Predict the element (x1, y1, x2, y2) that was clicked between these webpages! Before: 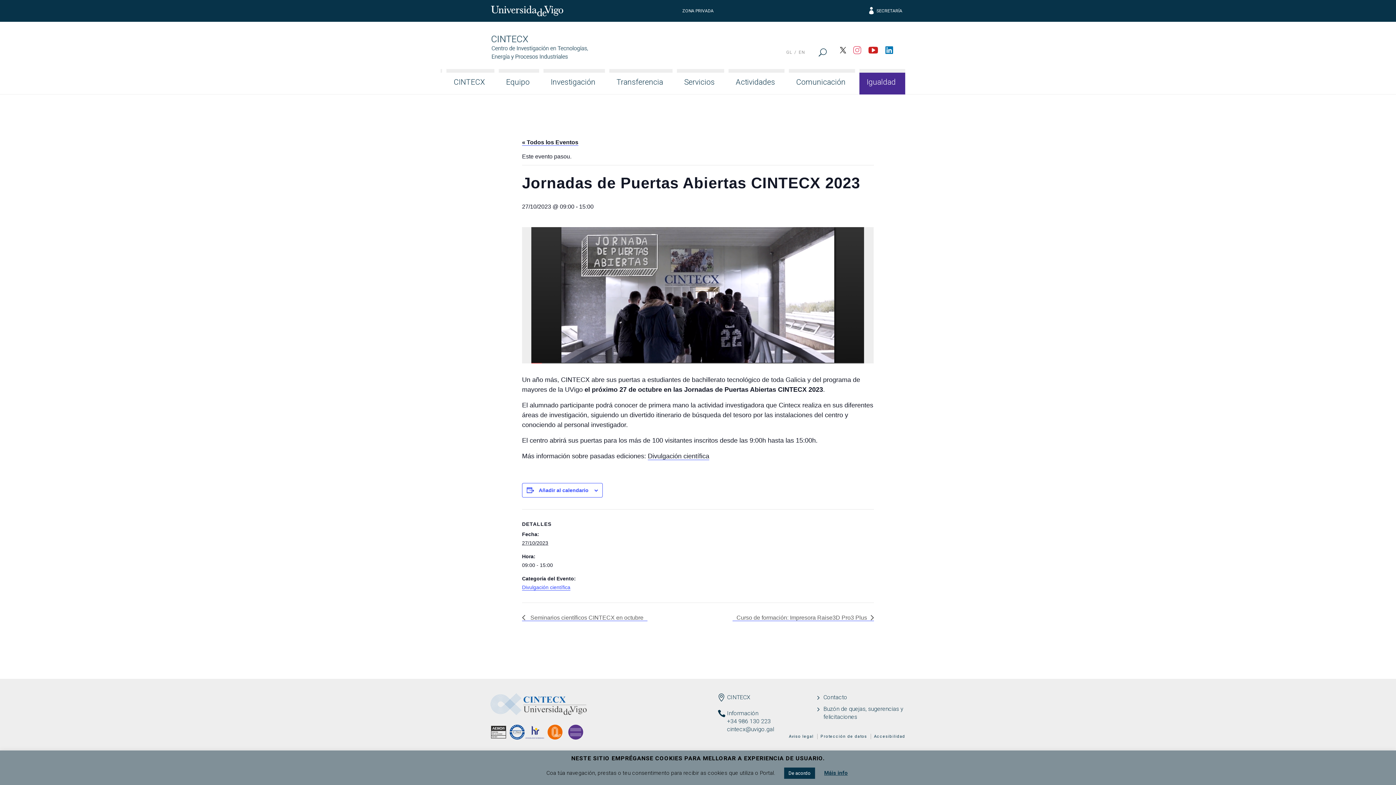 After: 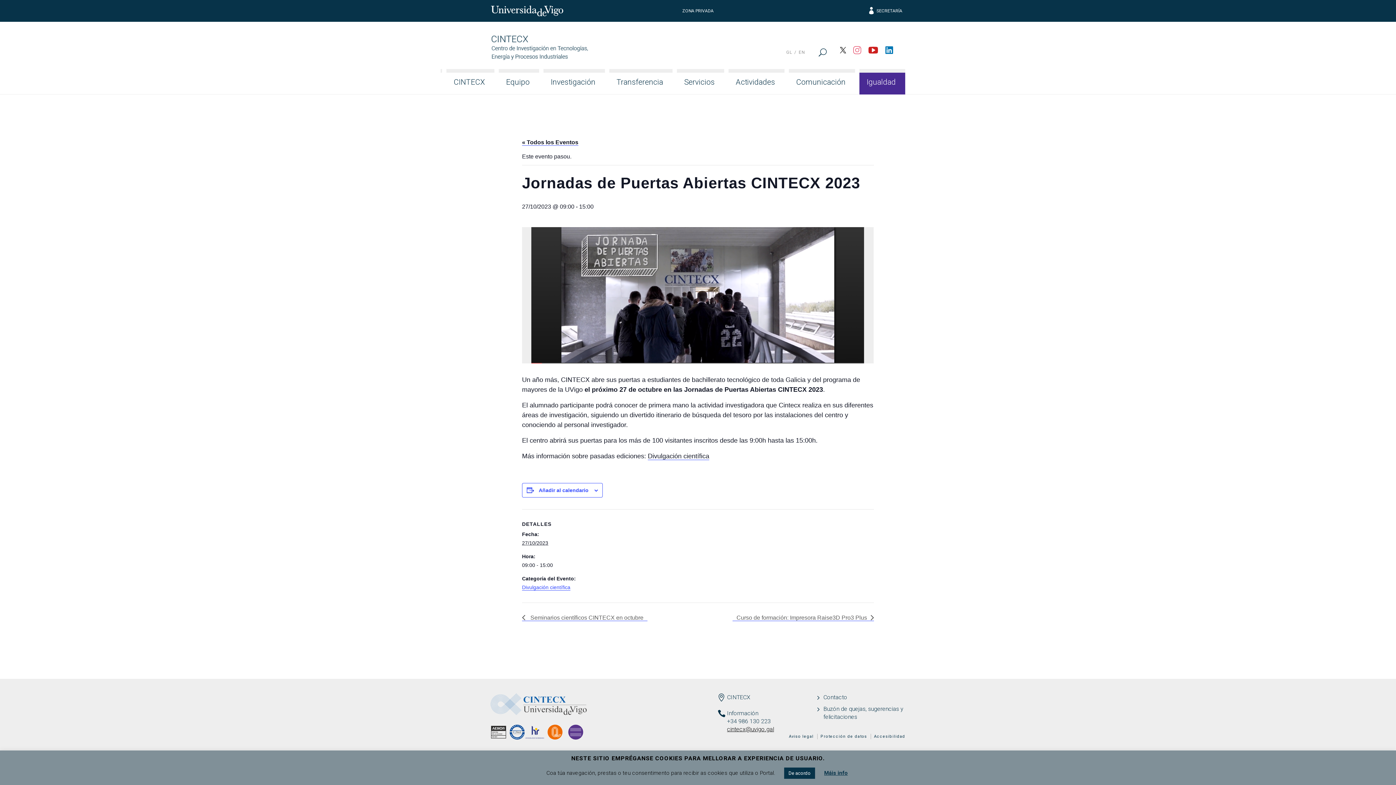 Action: label: cintecx@uvigo.gal bbox: (727, 726, 774, 732)